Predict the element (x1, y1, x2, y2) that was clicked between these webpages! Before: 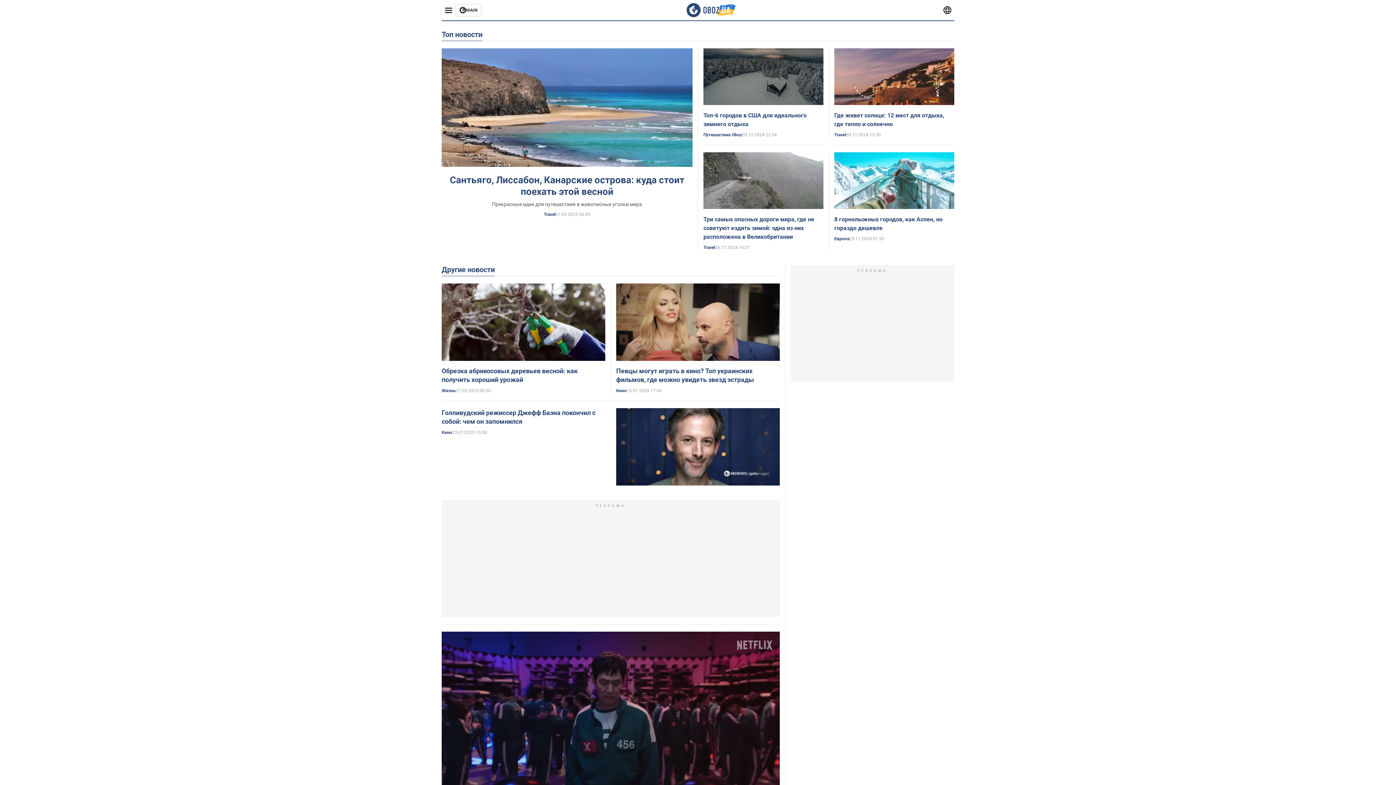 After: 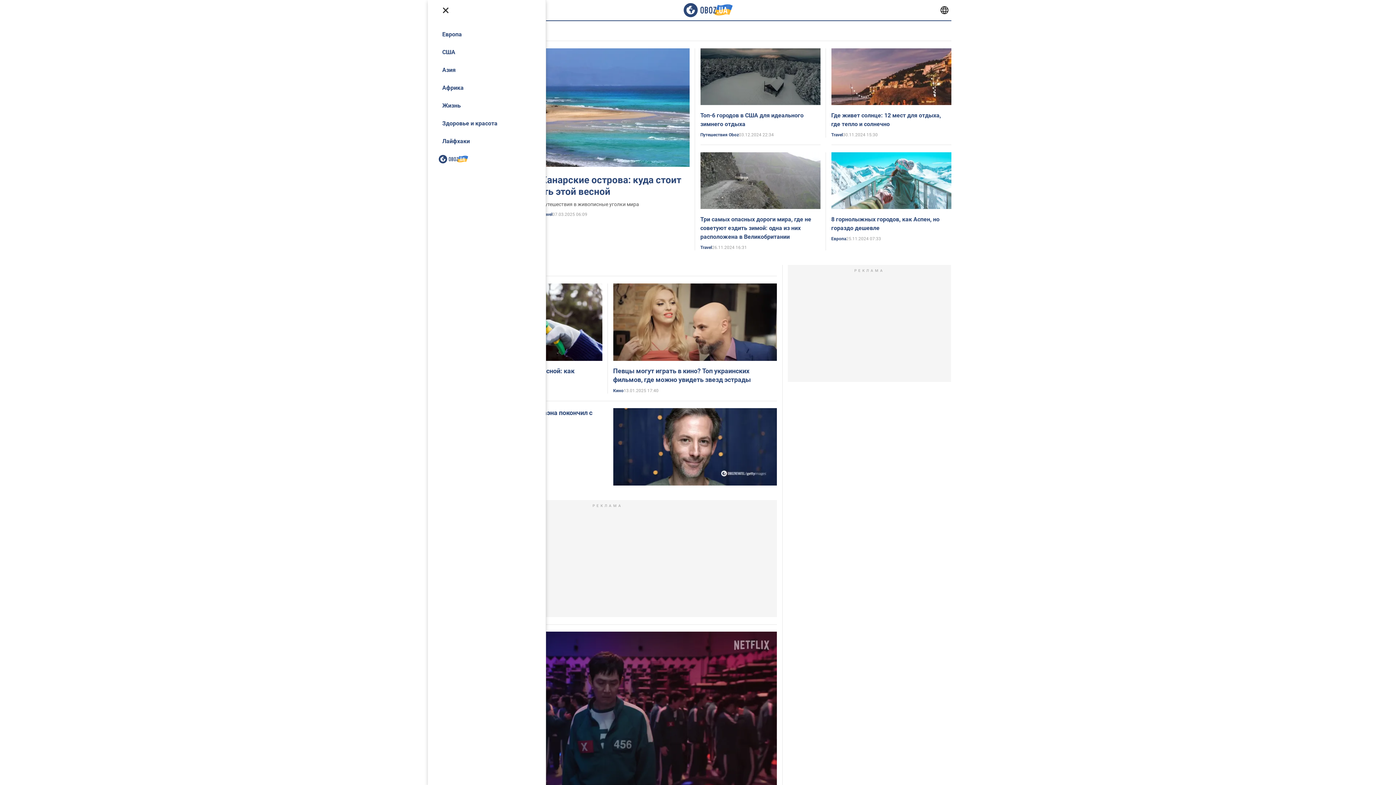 Action: bbox: (441, 4, 455, 16)